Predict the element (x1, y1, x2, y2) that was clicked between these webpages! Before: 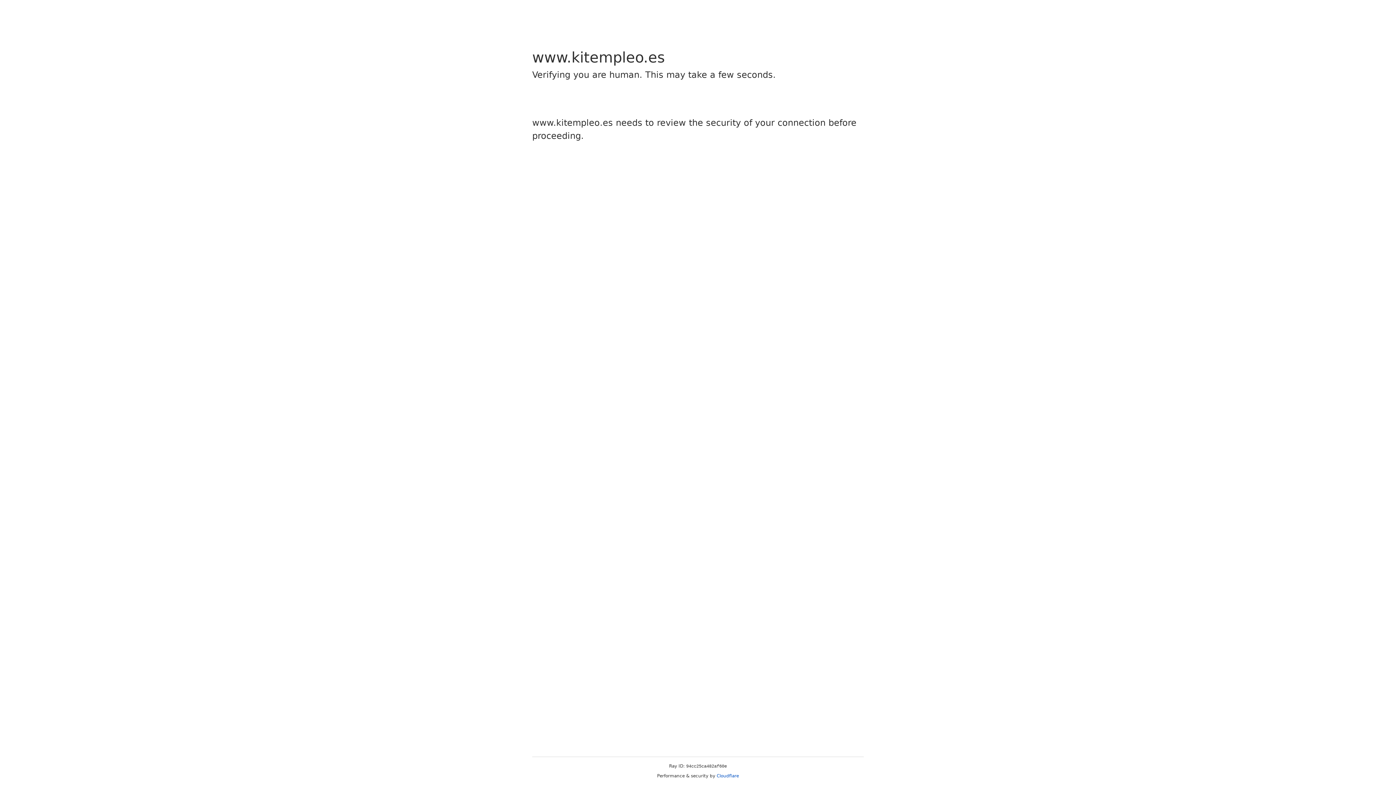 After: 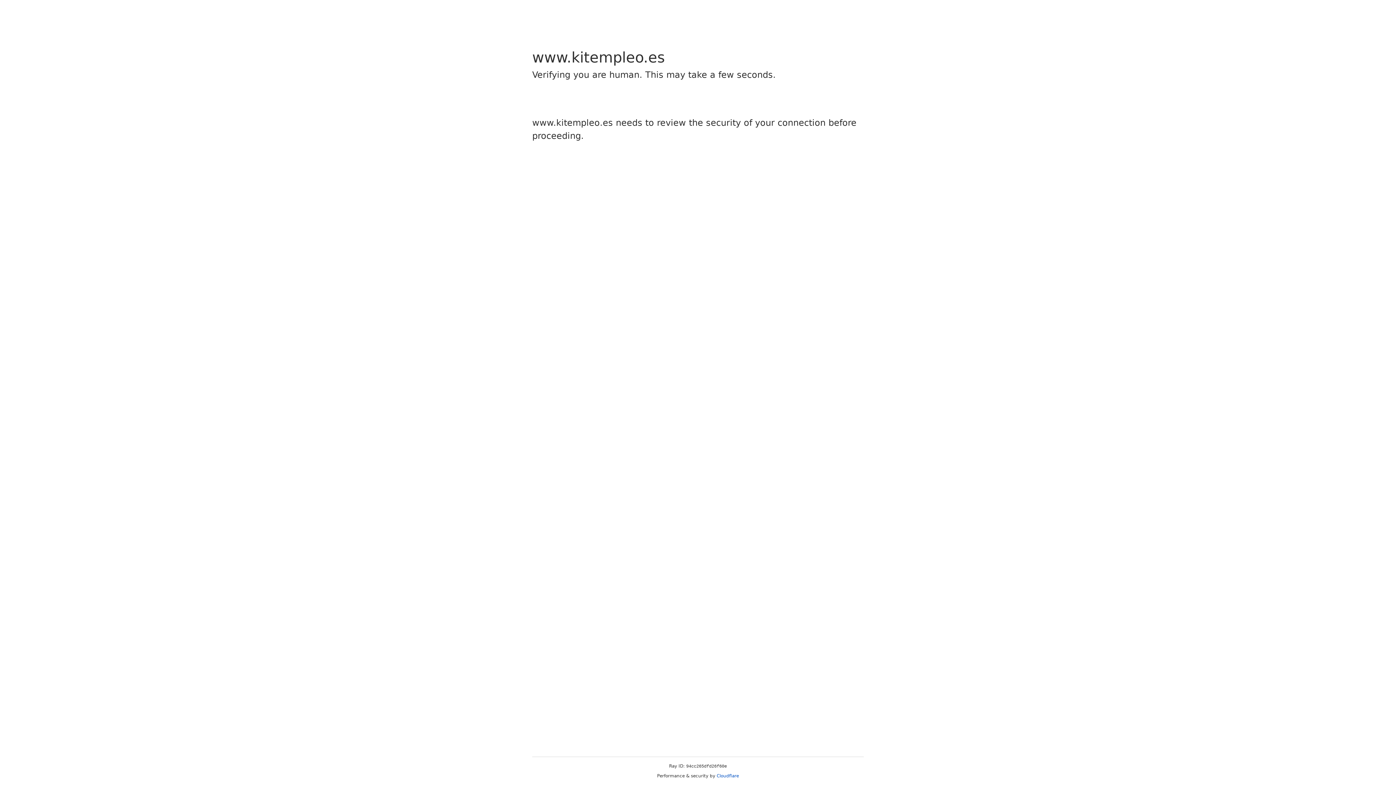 Action: bbox: (716, 773, 739, 778) label: Cloudflare